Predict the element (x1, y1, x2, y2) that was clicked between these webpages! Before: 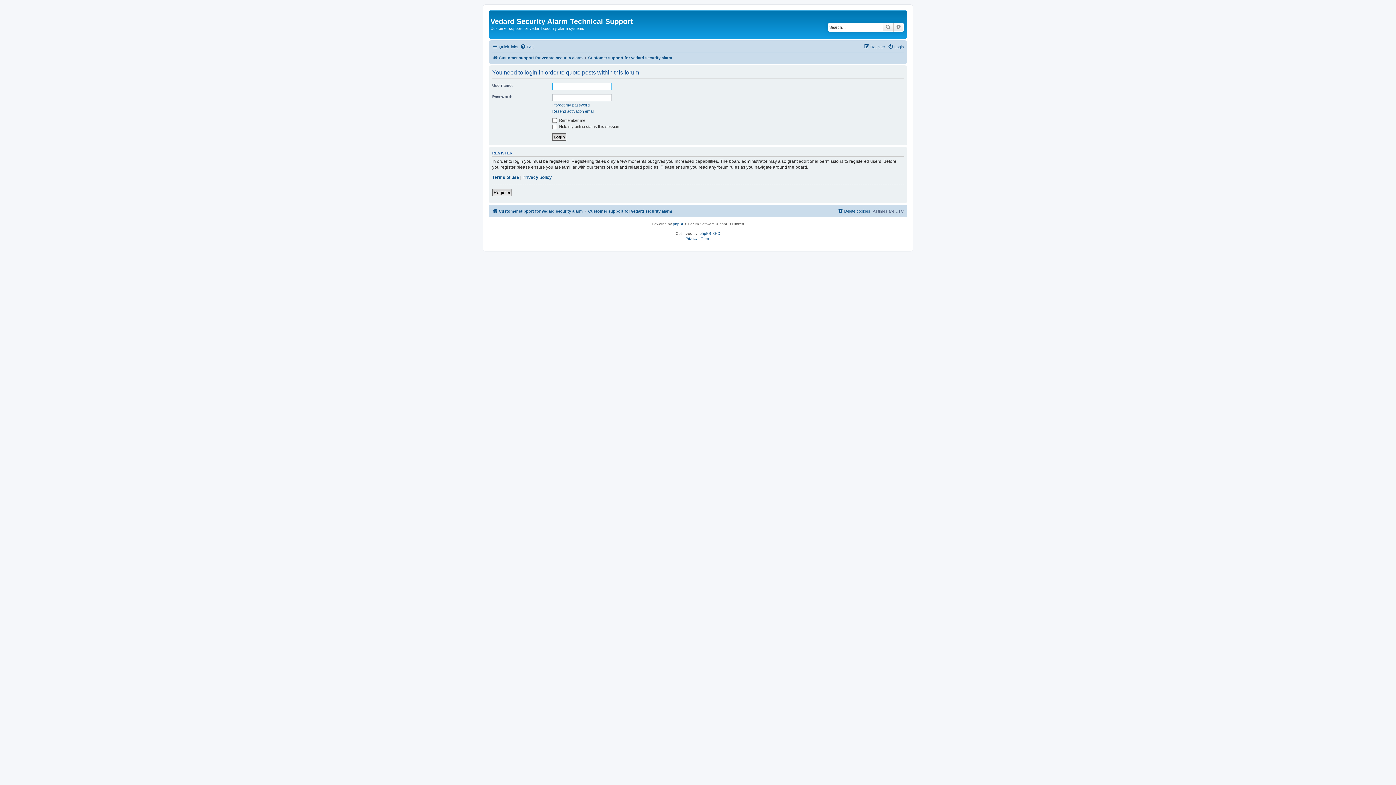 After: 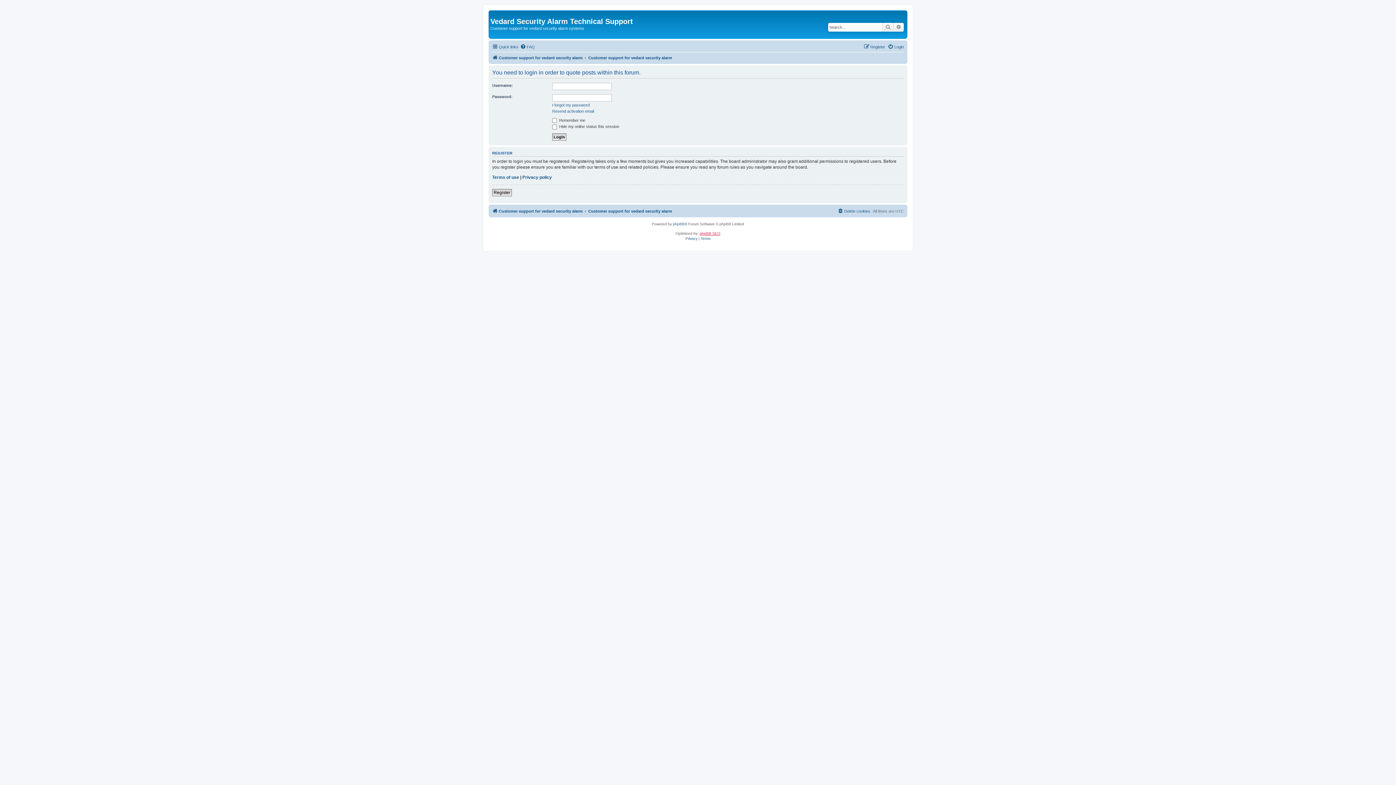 Action: label: phpBB SEO bbox: (699, 231, 720, 235)